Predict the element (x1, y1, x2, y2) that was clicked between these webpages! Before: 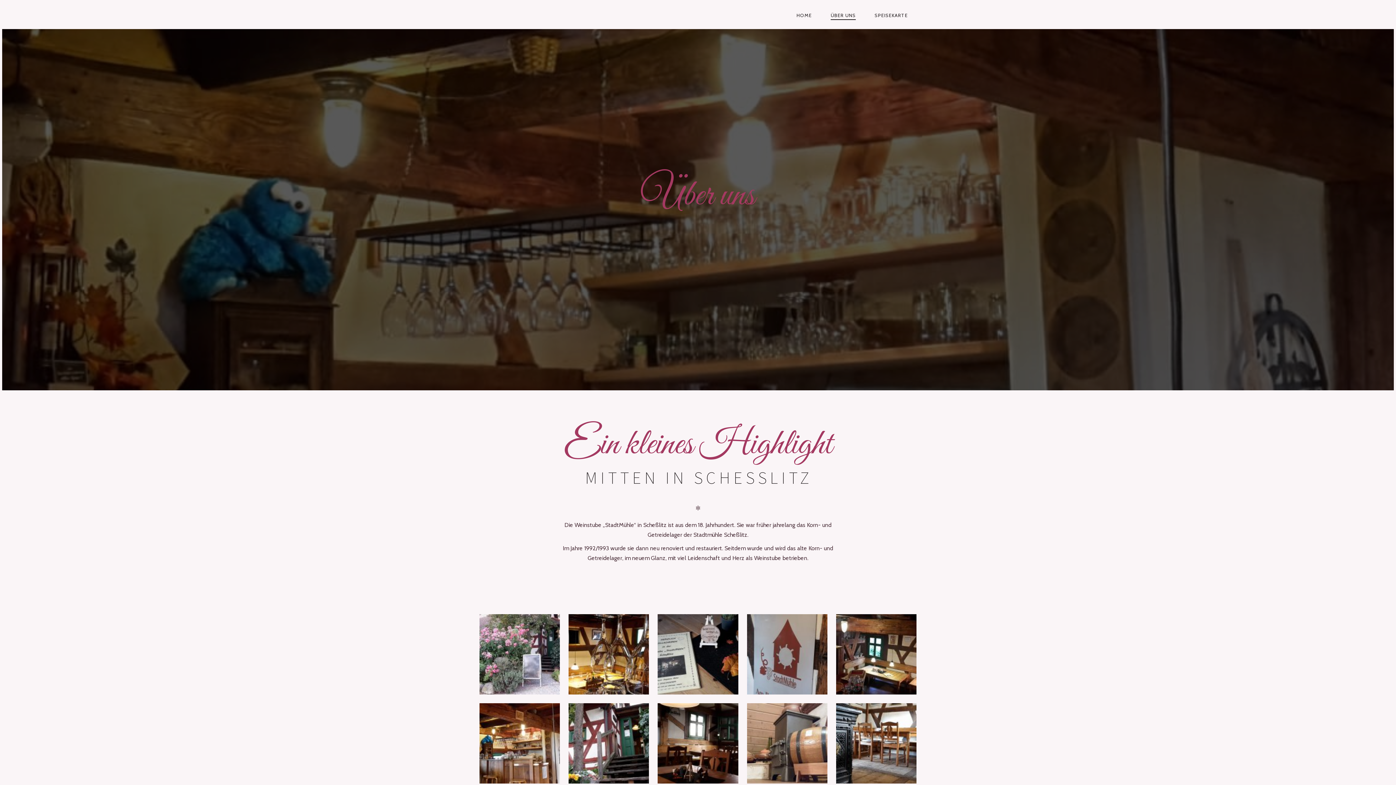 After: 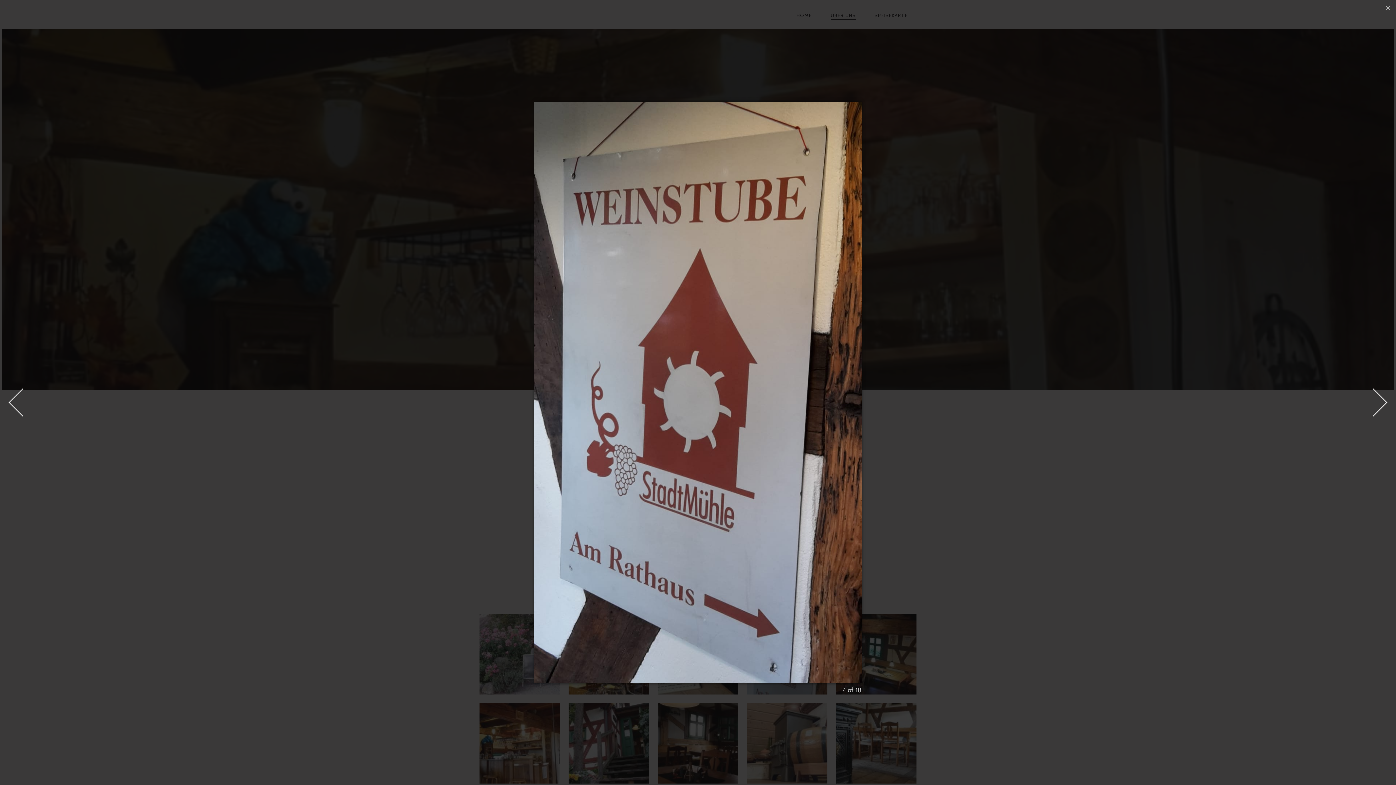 Action: bbox: (747, 614, 827, 694)